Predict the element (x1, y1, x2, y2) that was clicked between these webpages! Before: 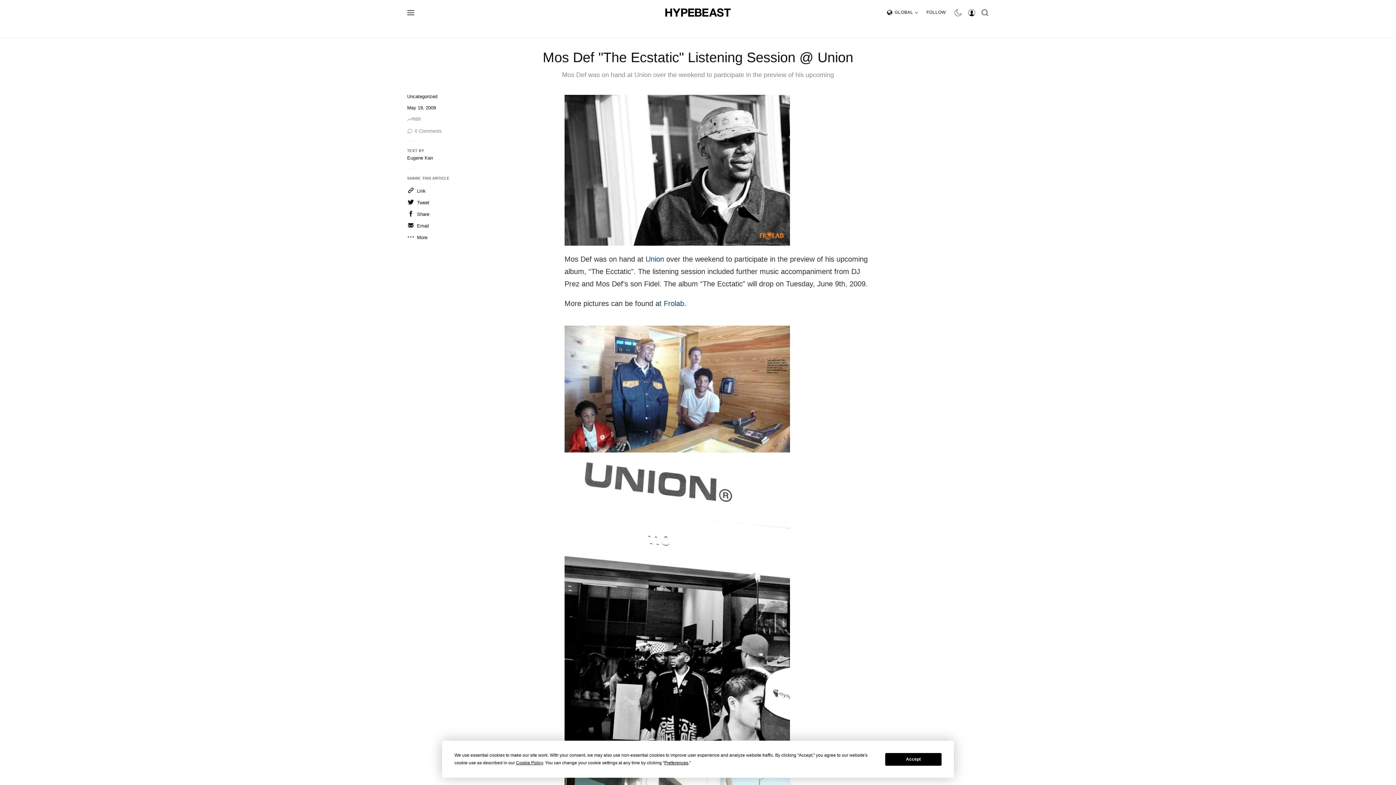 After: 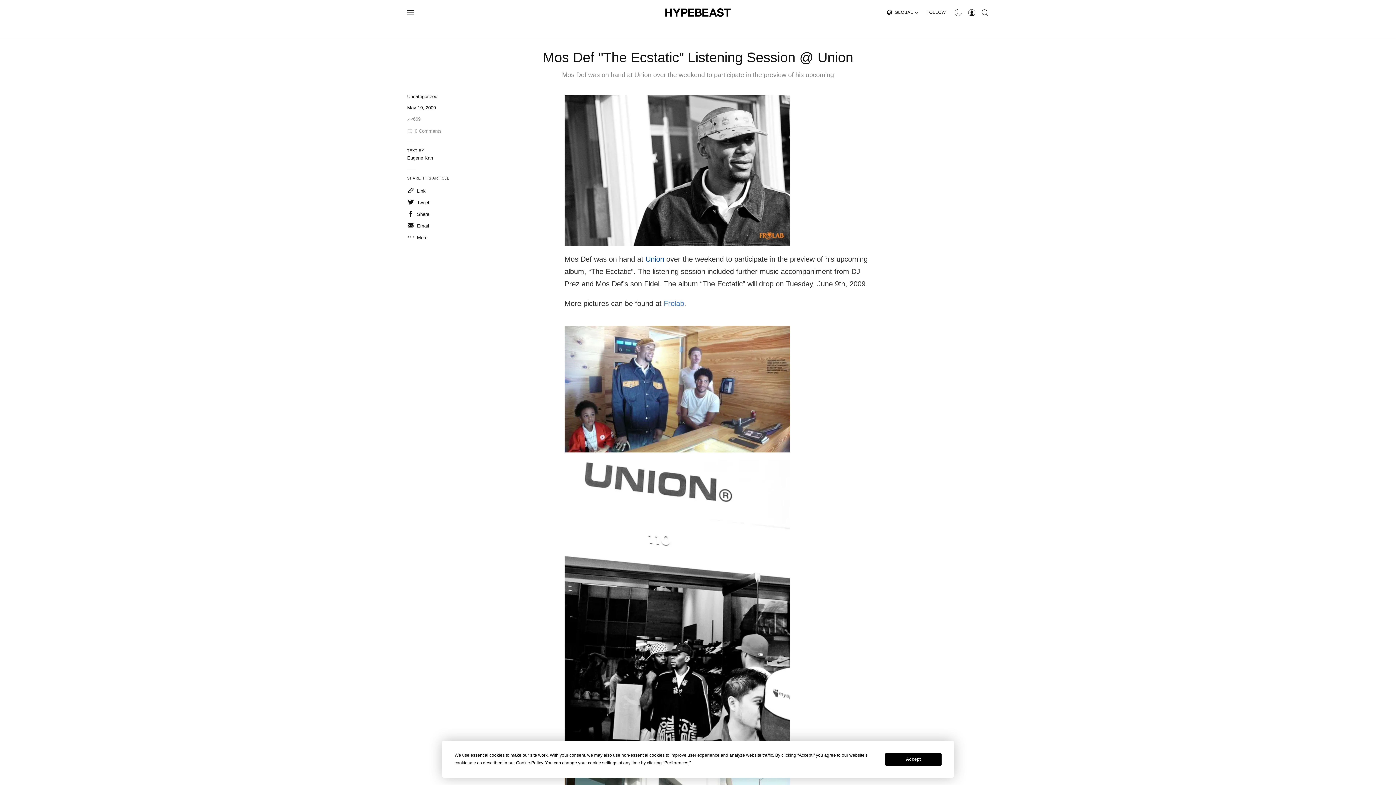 Action: label: Frolab bbox: (663, 299, 684, 307)